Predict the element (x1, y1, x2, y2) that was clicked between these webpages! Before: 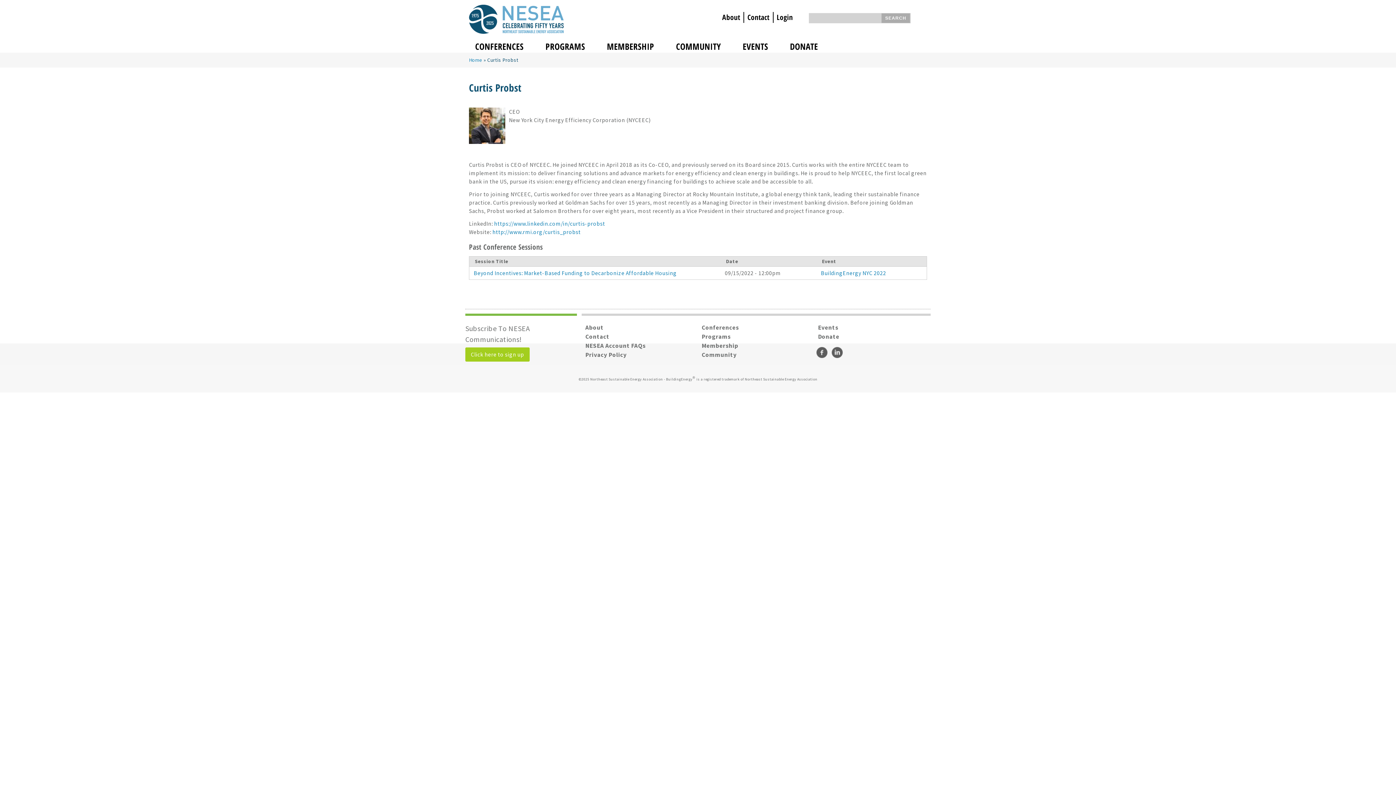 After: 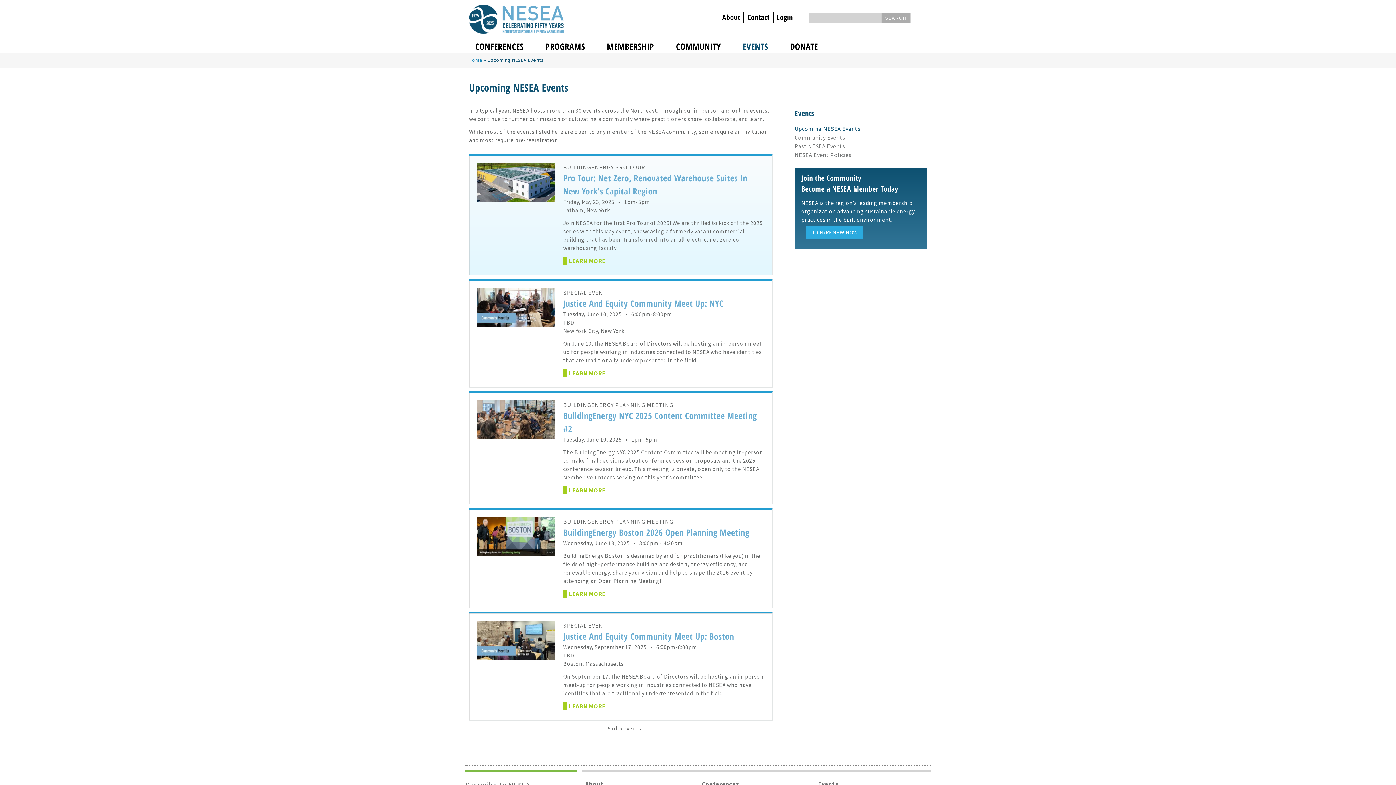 Action: bbox: (818, 323, 838, 331) label: Events